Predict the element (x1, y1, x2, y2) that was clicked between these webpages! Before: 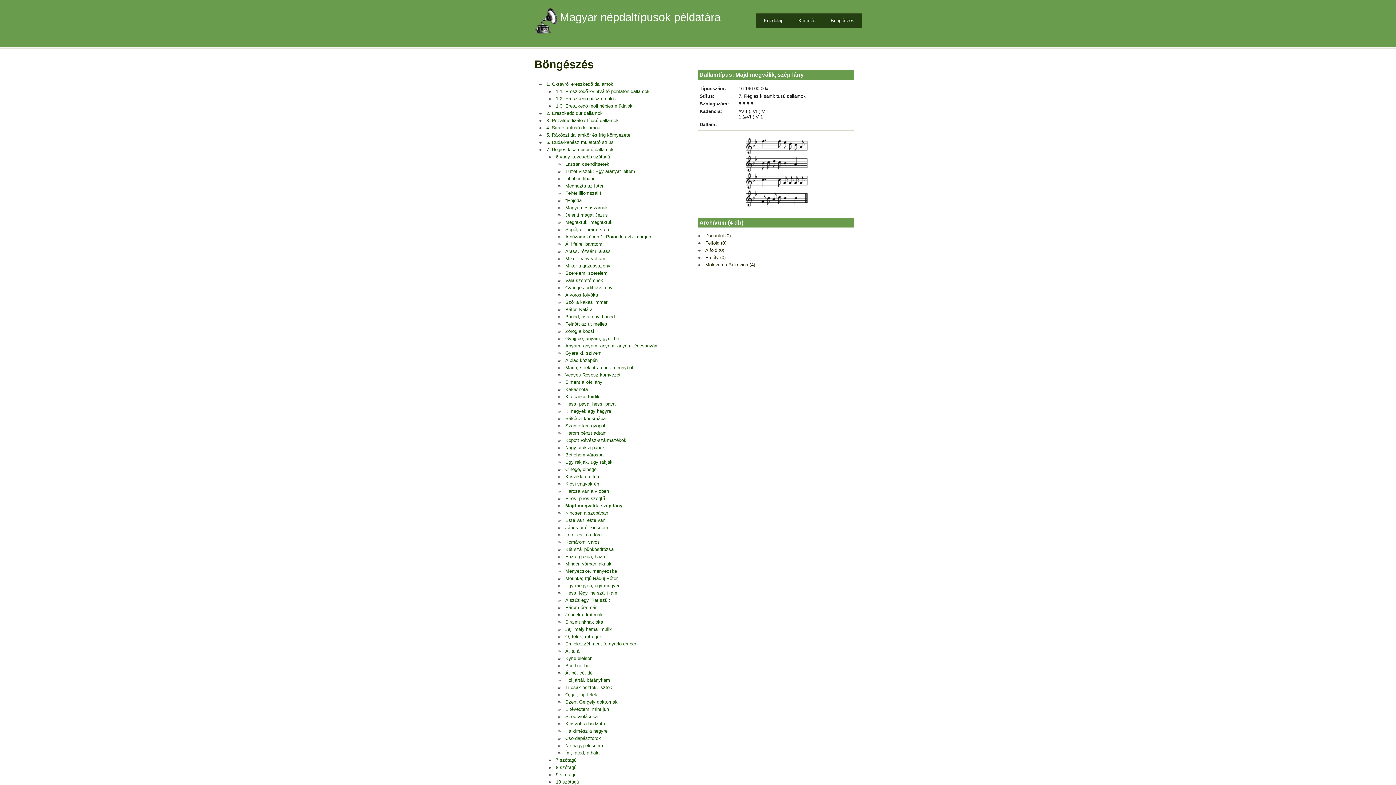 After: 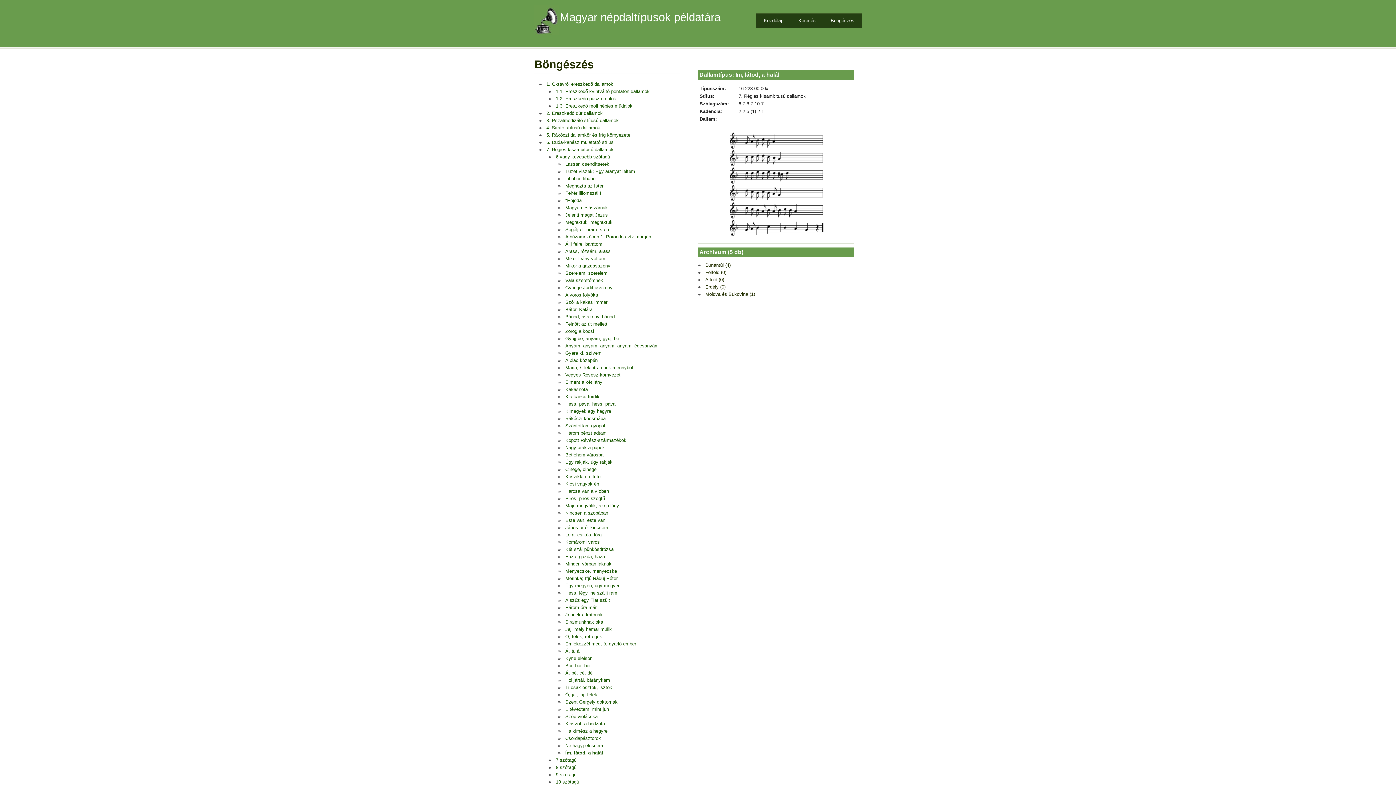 Action: label: Ím, látod, a halál bbox: (565, 750, 600, 756)